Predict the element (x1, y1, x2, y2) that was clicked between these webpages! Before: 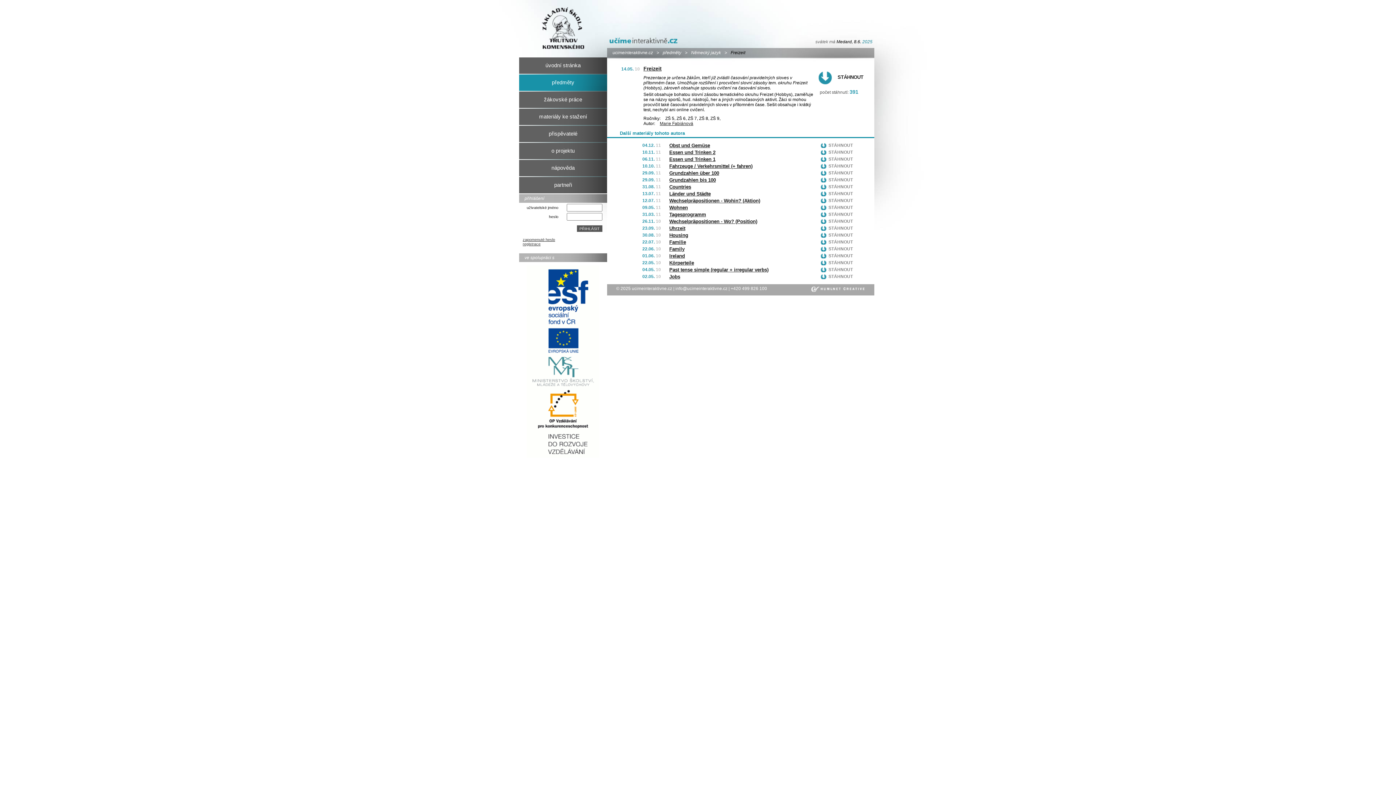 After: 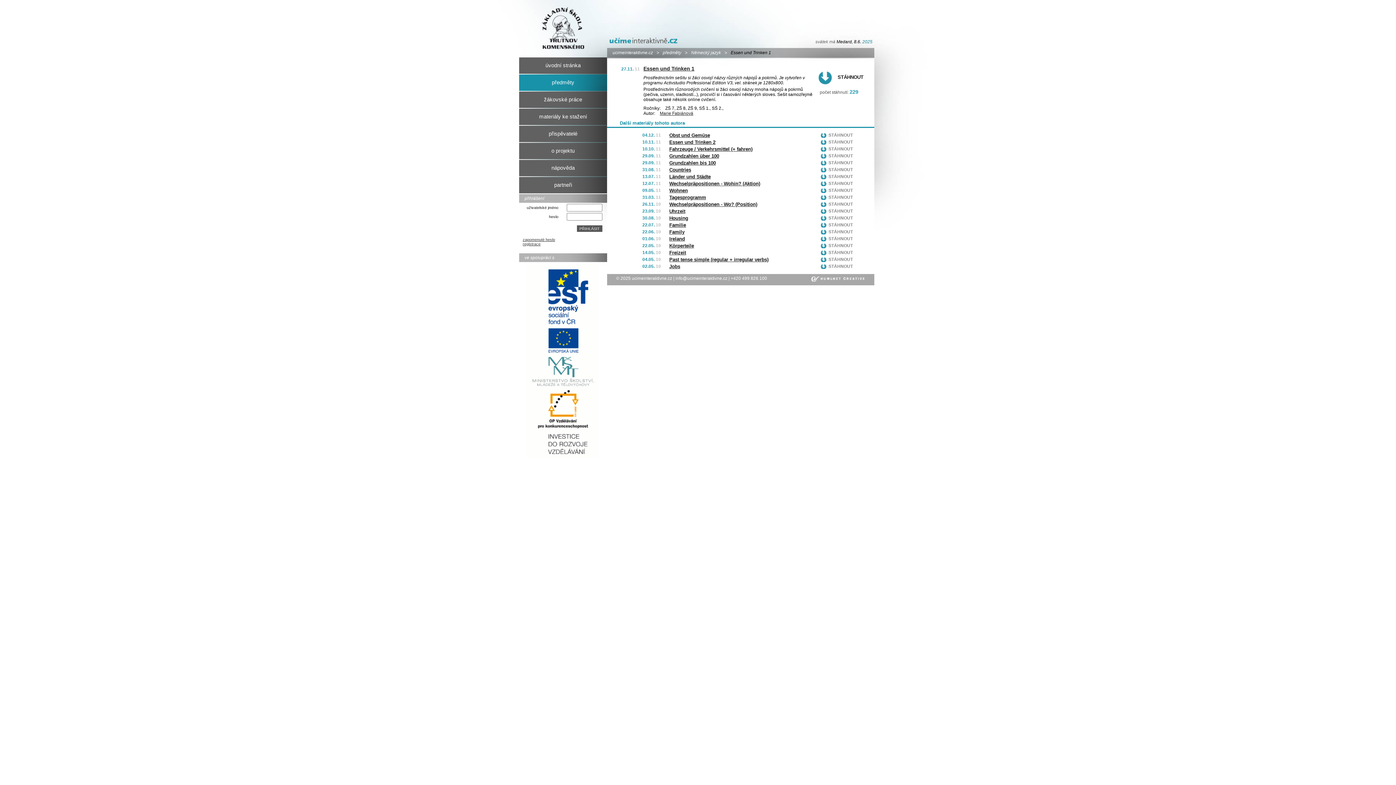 Action: label: Essen und Trinken 1 bbox: (669, 156, 715, 162)